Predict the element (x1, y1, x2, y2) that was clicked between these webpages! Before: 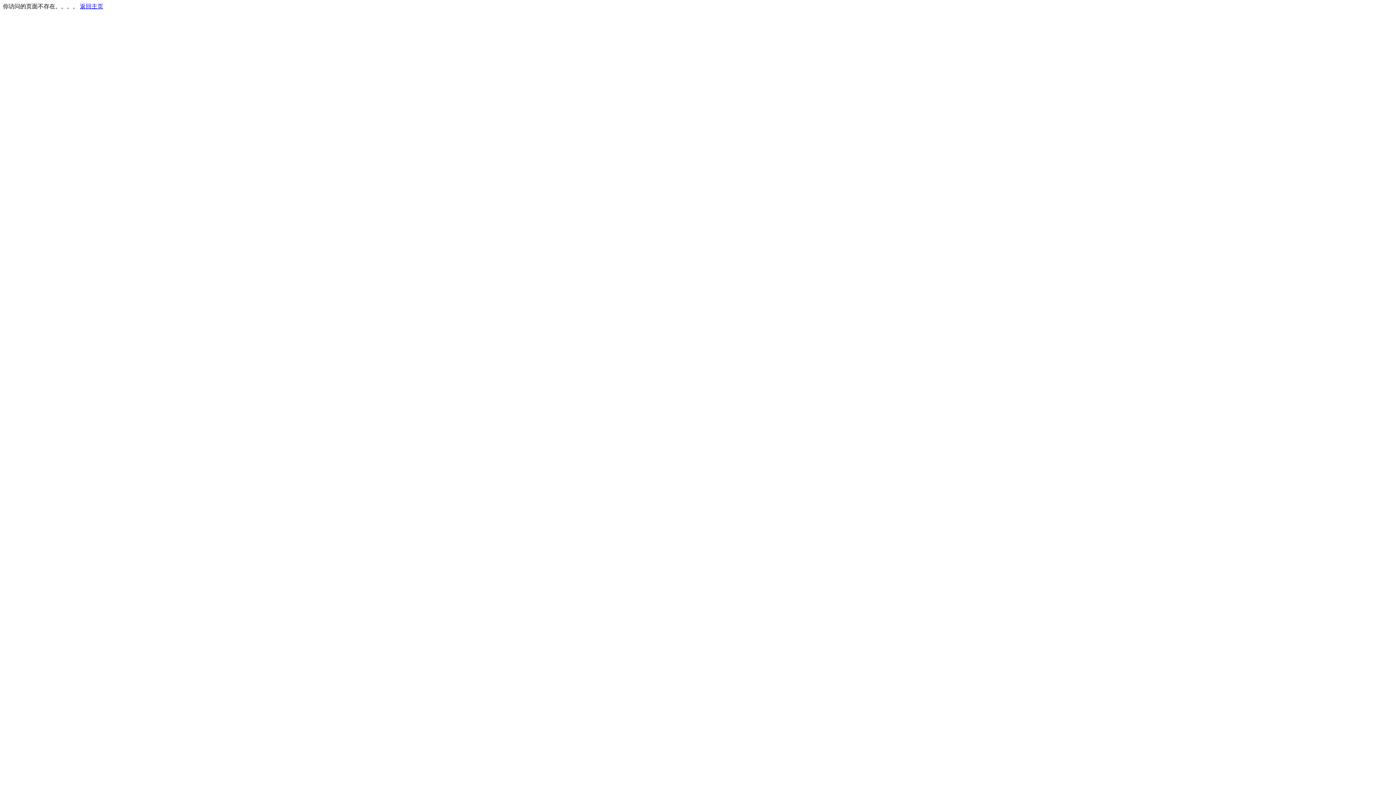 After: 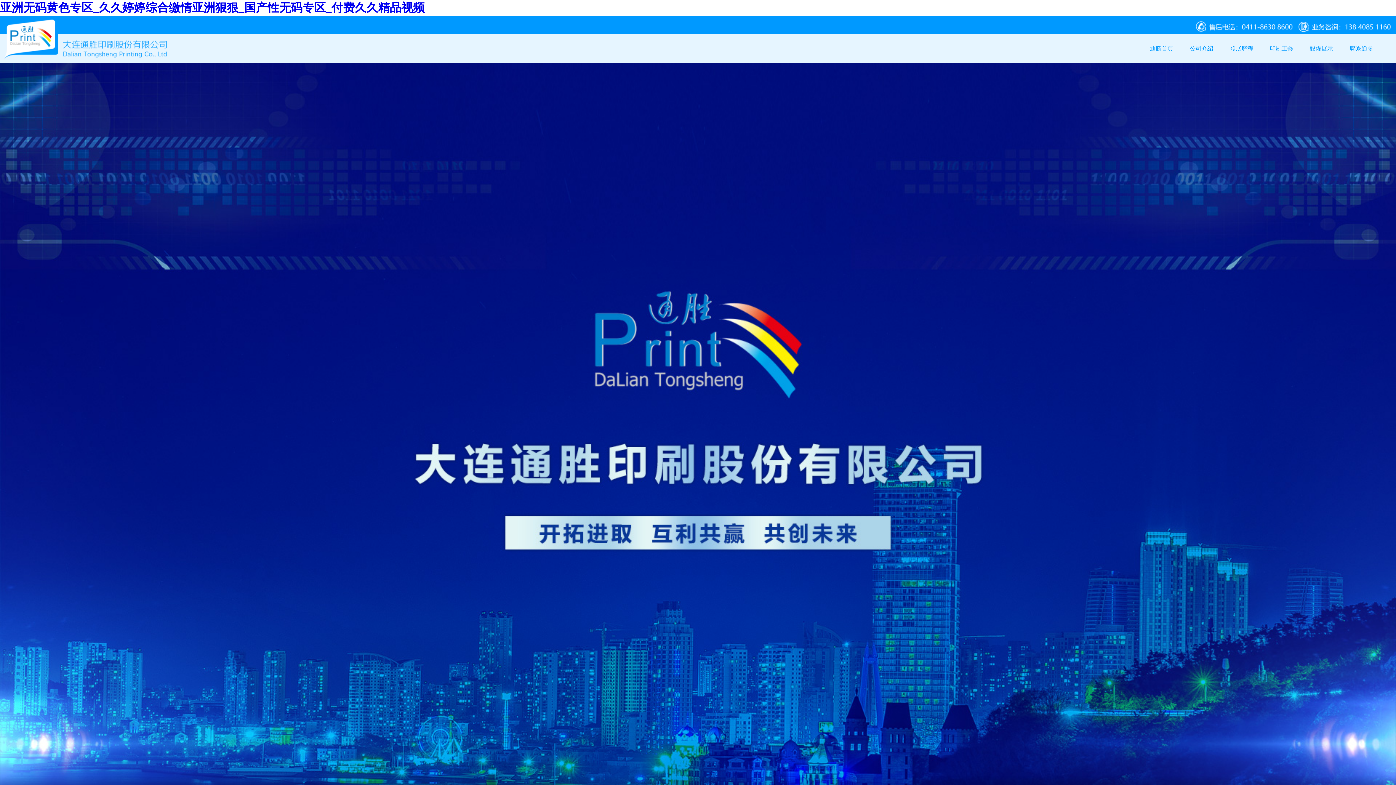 Action: bbox: (80, 3, 103, 9) label: 返回主页